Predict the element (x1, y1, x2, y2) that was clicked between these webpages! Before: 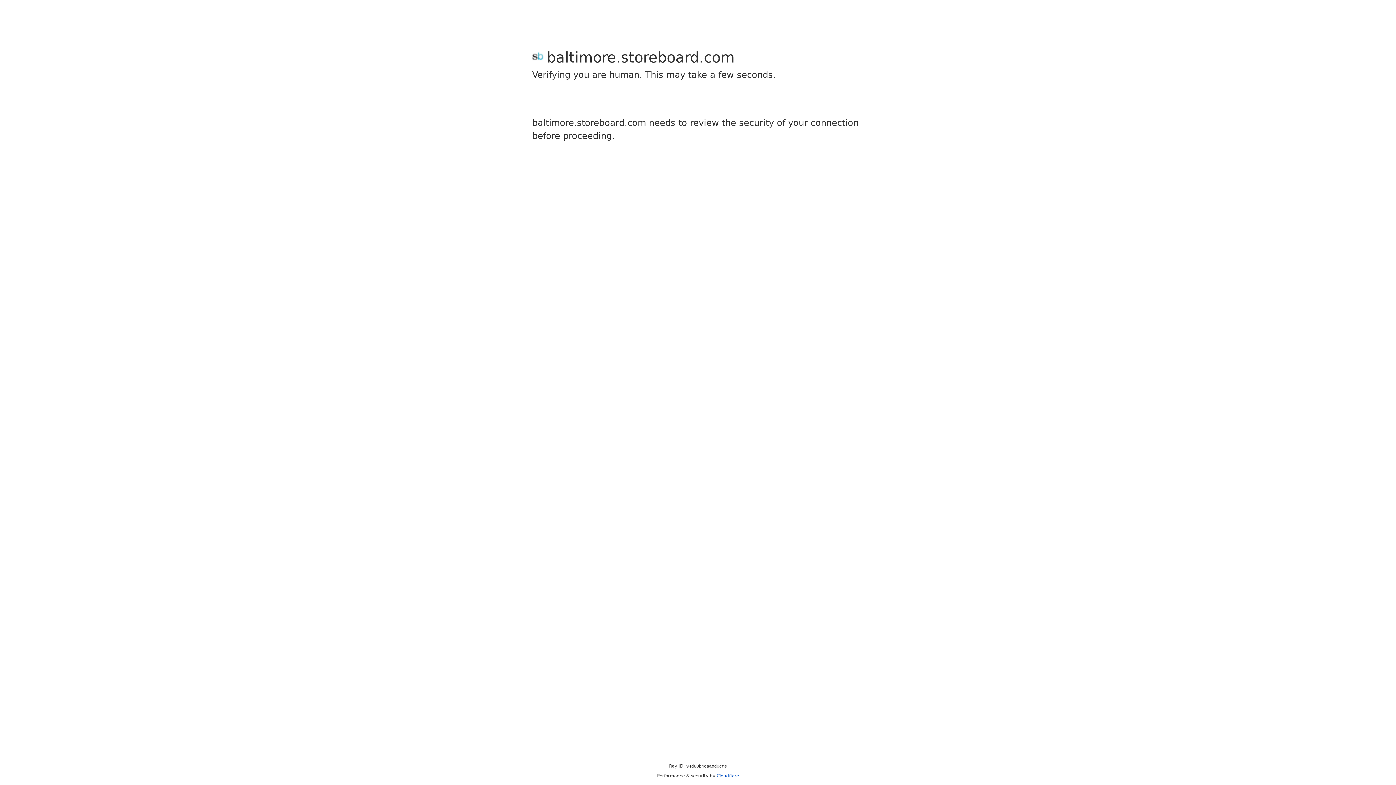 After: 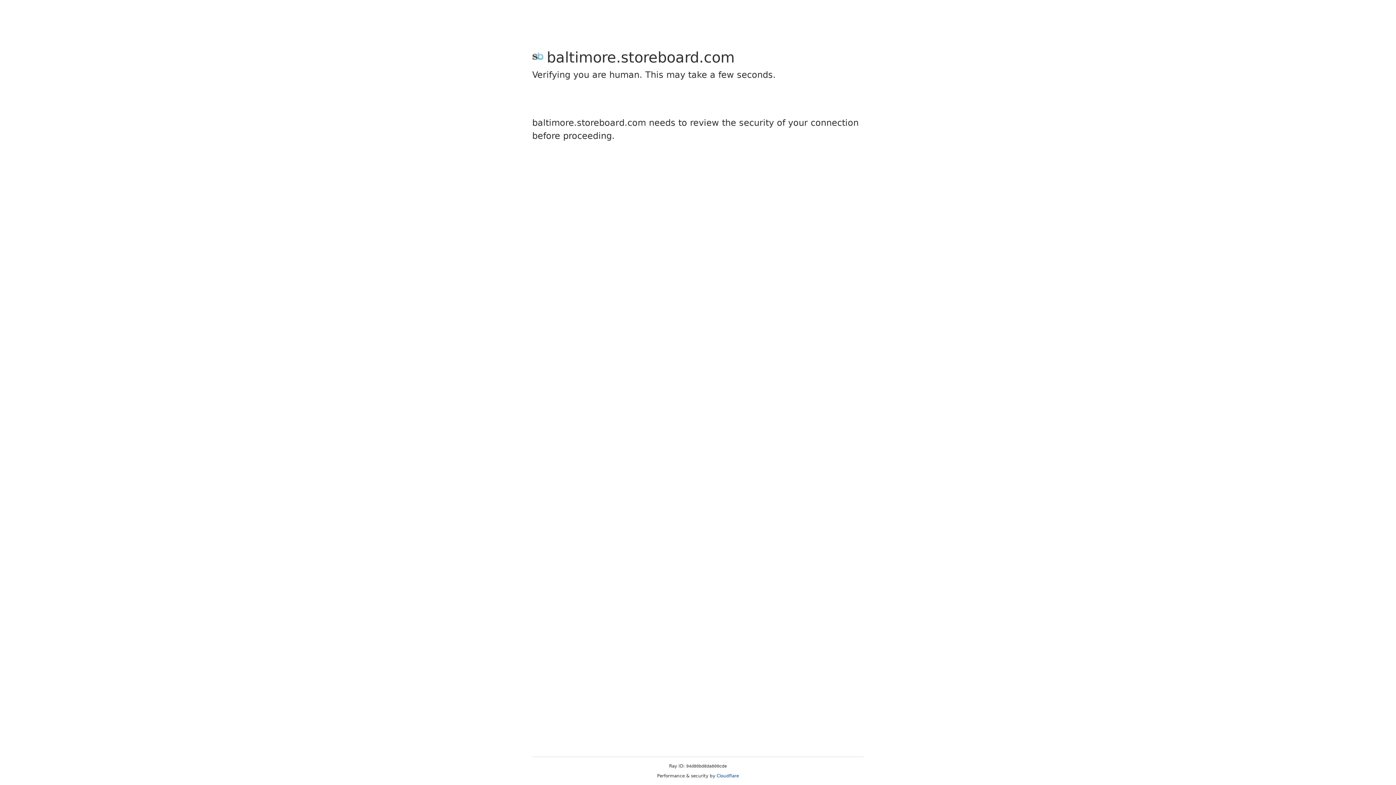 Action: label: Cloudflare bbox: (716, 773, 739, 778)